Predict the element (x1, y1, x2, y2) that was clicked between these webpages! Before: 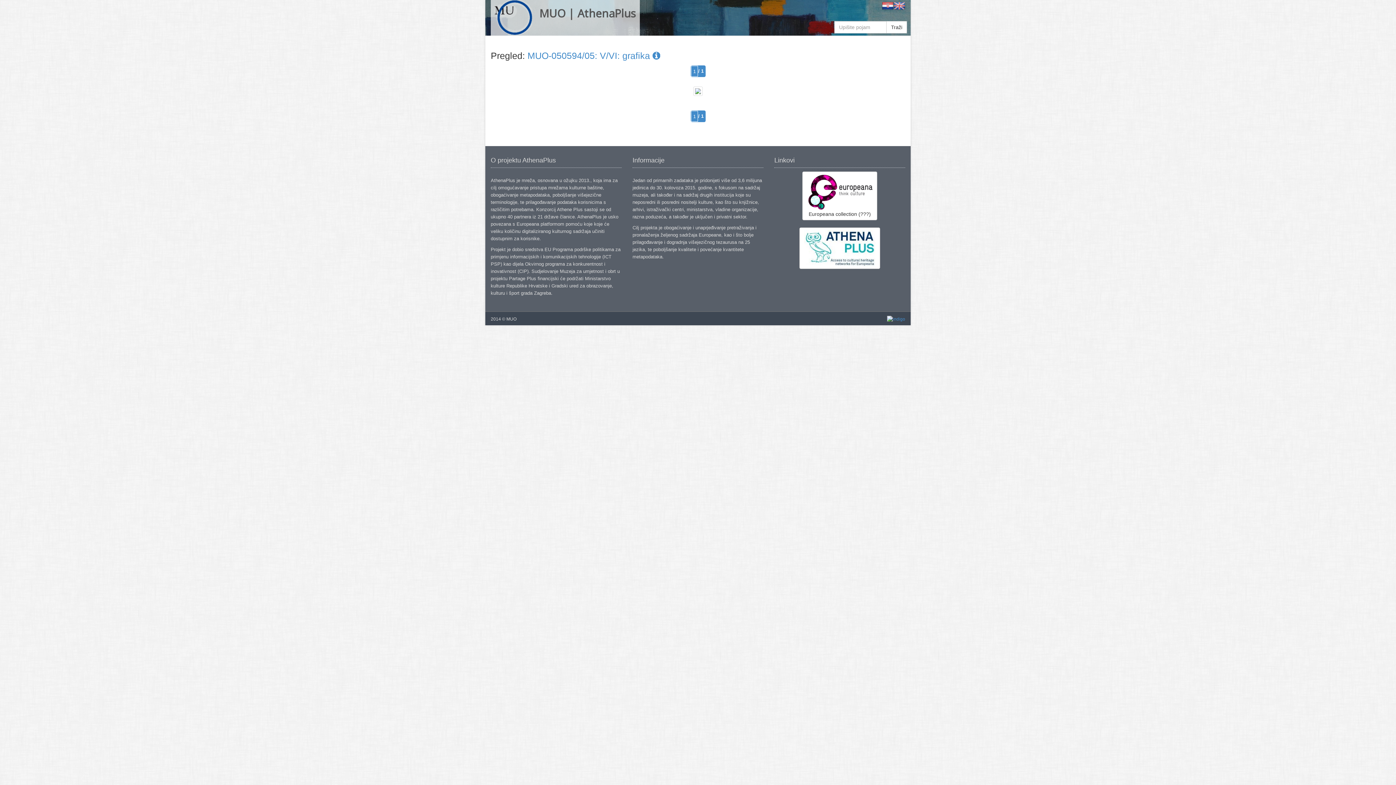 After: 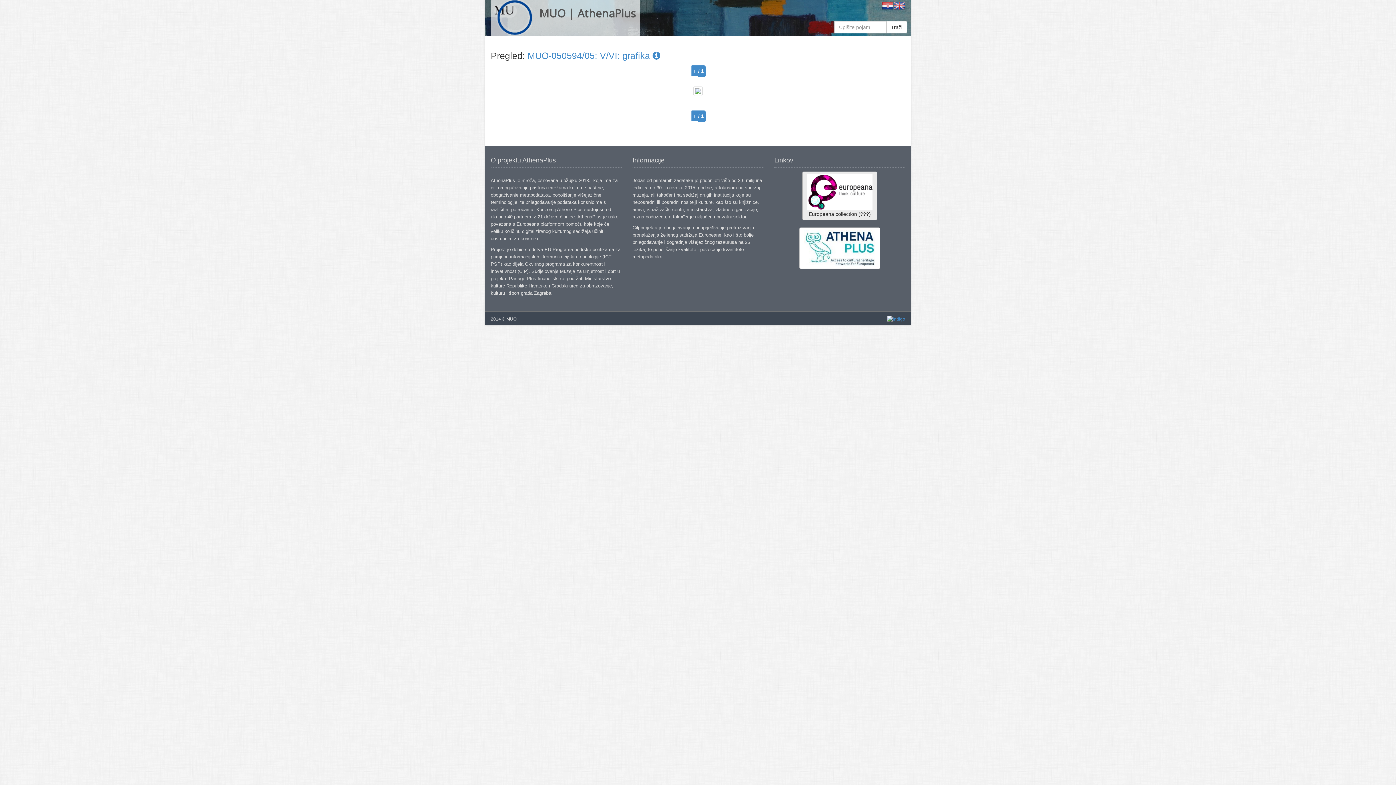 Action: bbox: (802, 171, 877, 220) label: 
Europeana collection (???)